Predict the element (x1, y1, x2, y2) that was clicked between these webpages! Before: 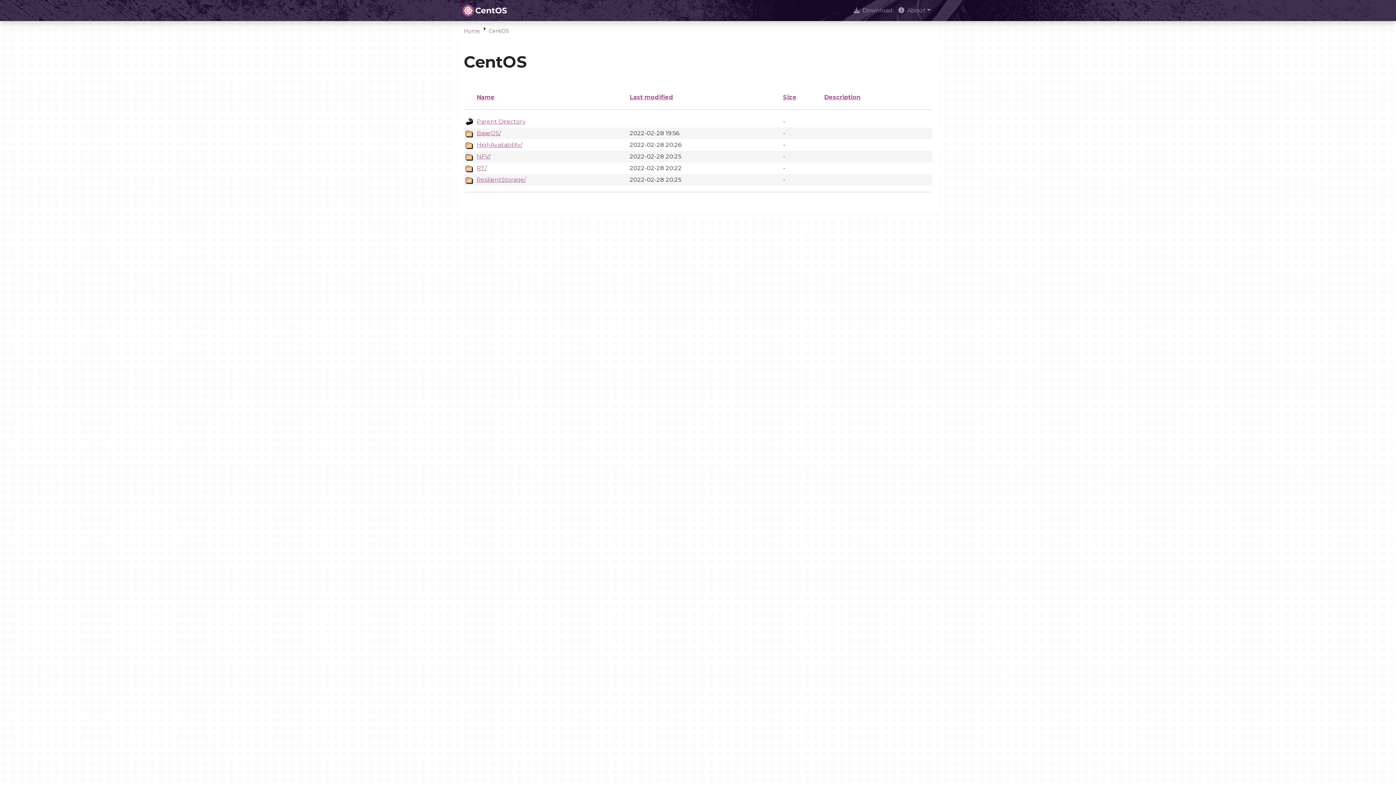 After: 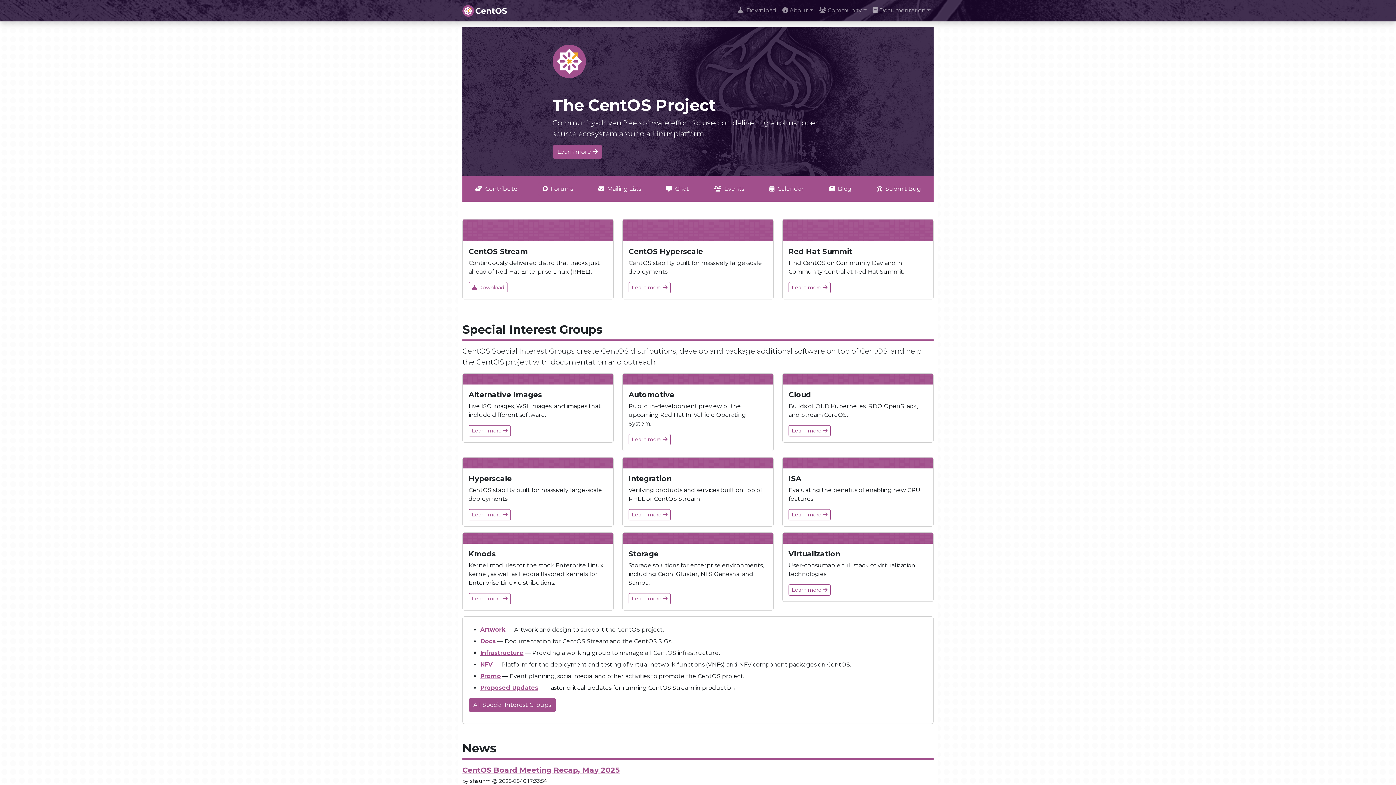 Action: bbox: (462, 2, 506, 18)